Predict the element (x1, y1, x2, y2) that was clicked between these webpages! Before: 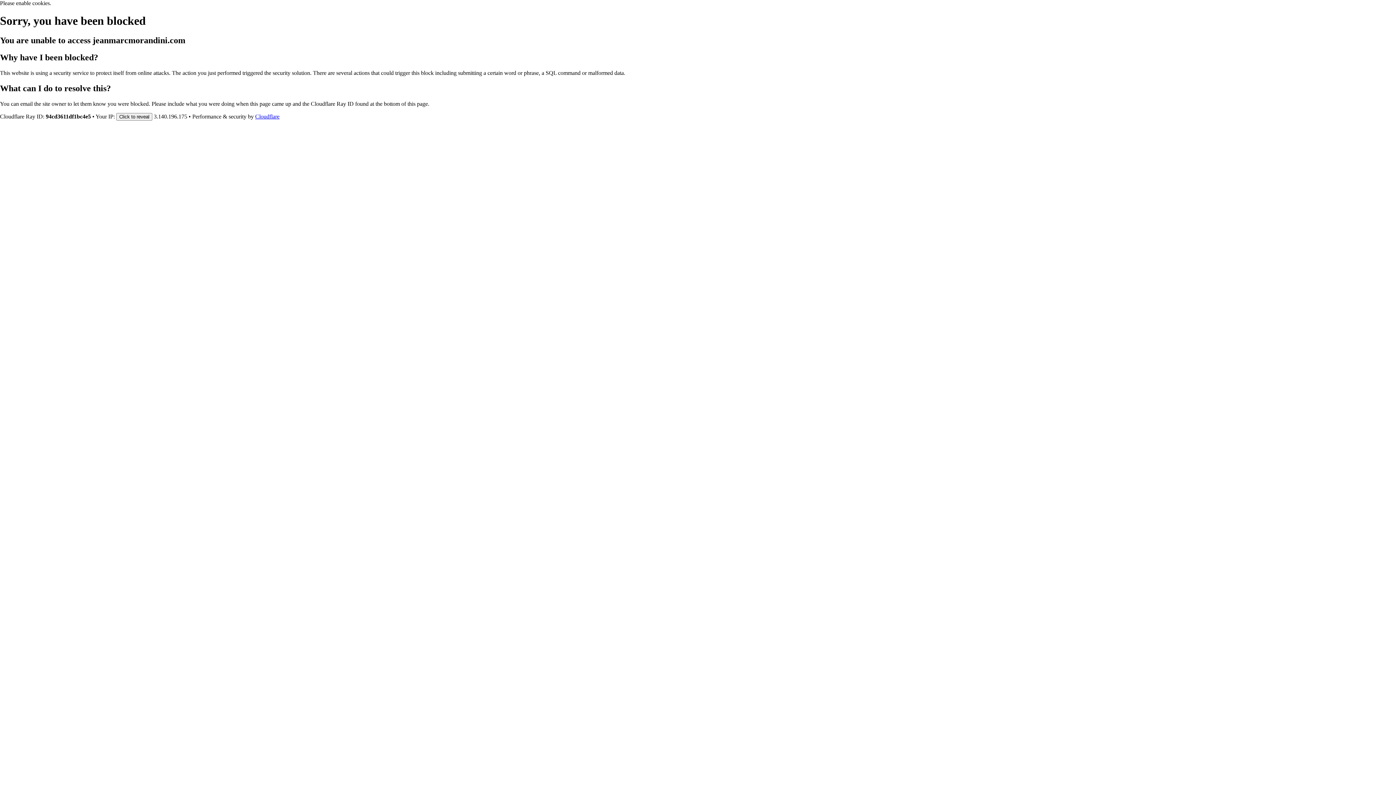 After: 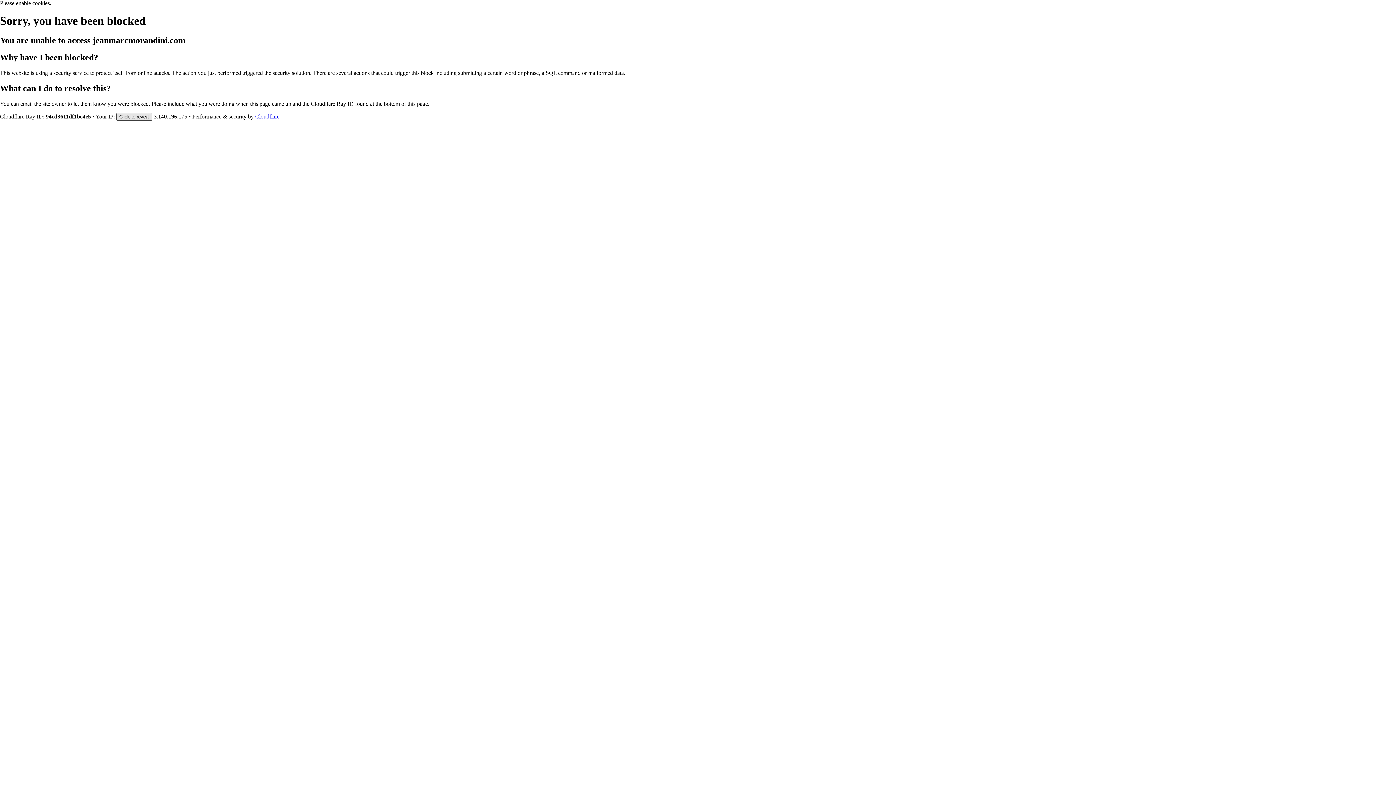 Action: bbox: (116, 112, 152, 120) label: Click to reveal